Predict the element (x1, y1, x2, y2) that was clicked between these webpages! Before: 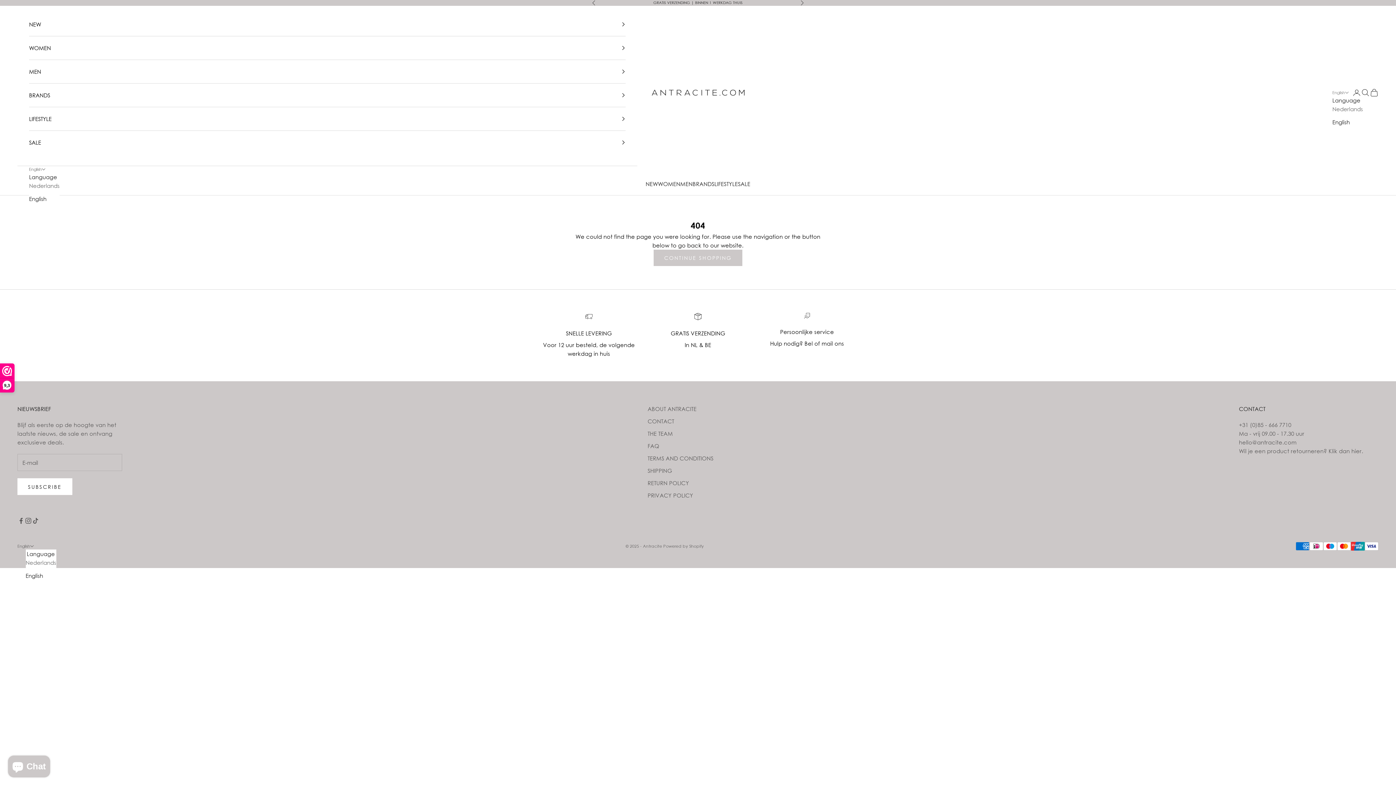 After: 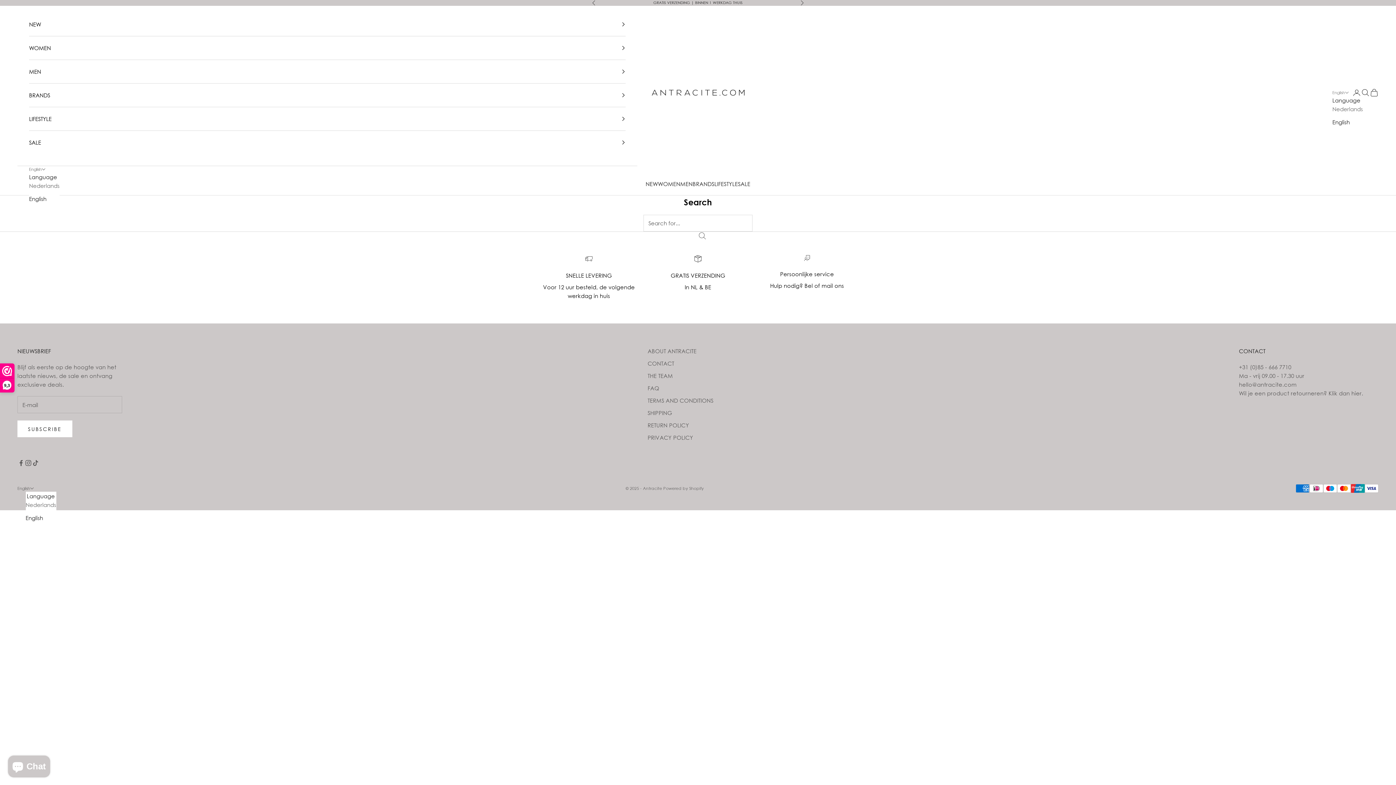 Action: bbox: (1361, 88, 1370, 97) label: Open search